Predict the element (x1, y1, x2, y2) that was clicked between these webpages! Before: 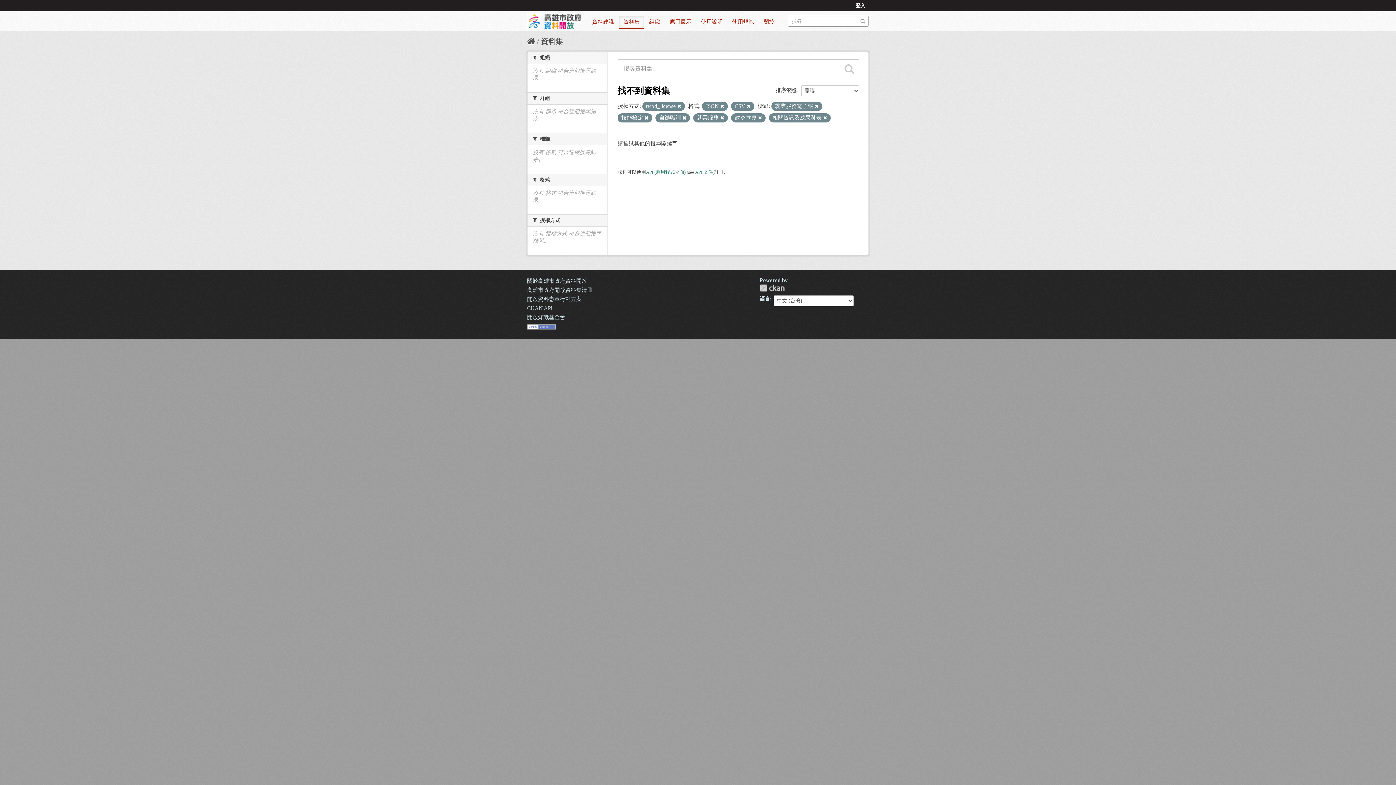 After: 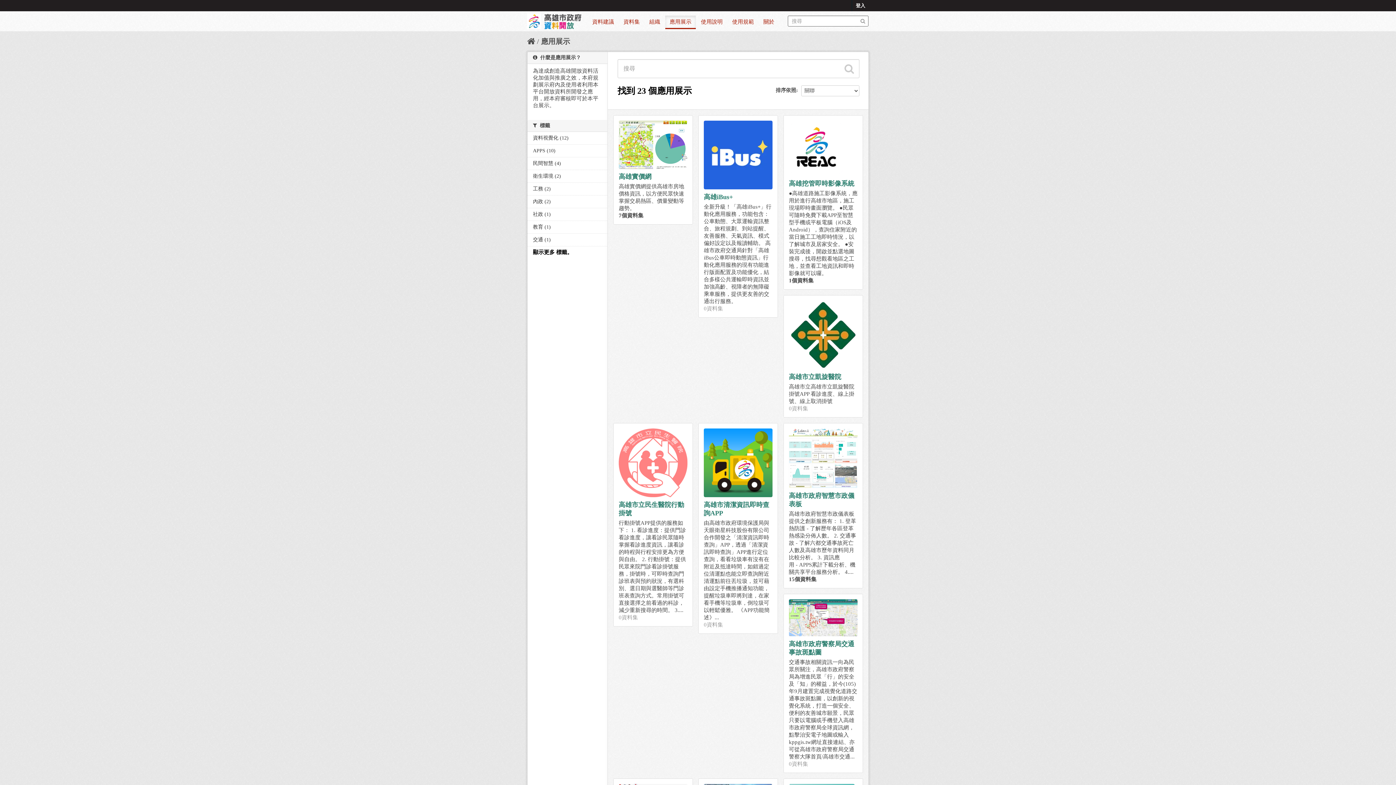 Action: label: 應用展示 bbox: (665, 15, 696, 28)